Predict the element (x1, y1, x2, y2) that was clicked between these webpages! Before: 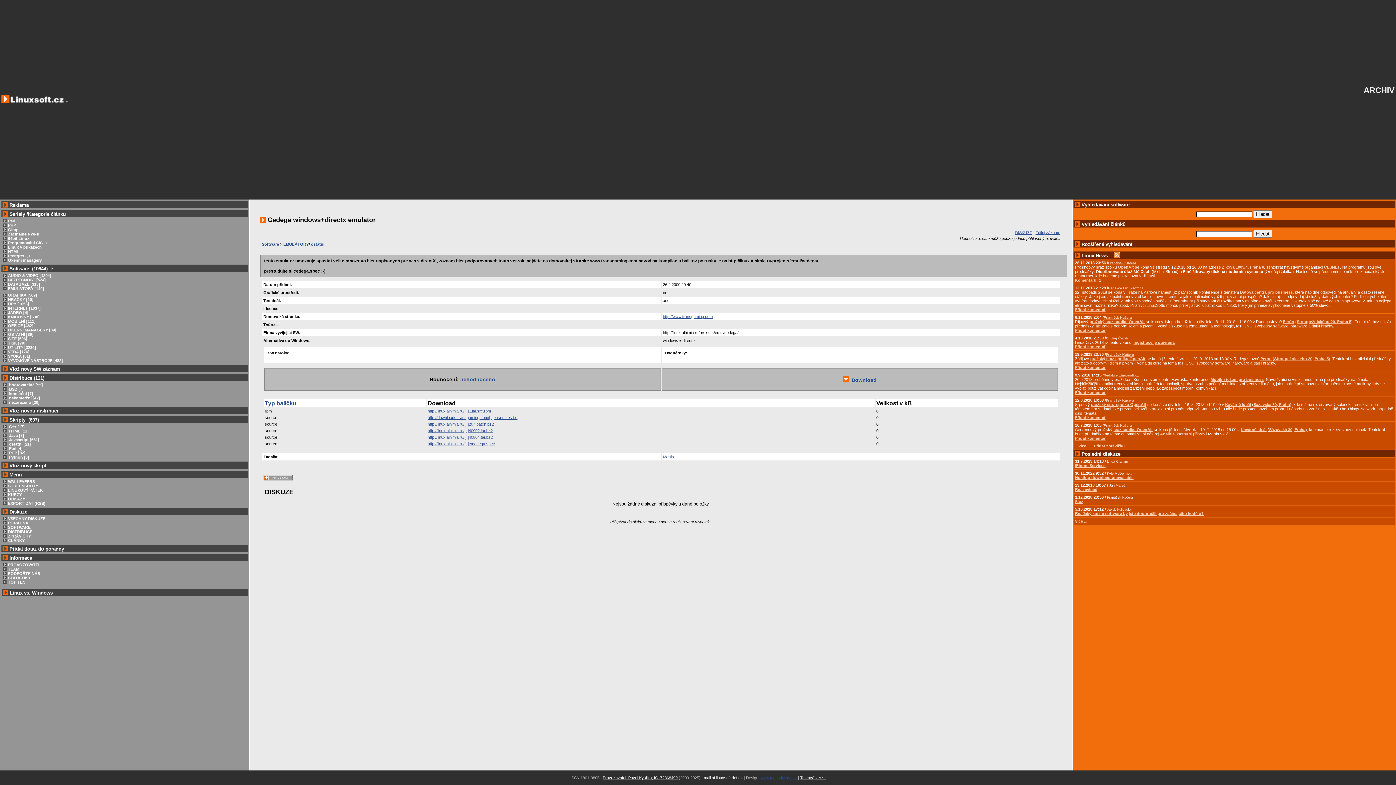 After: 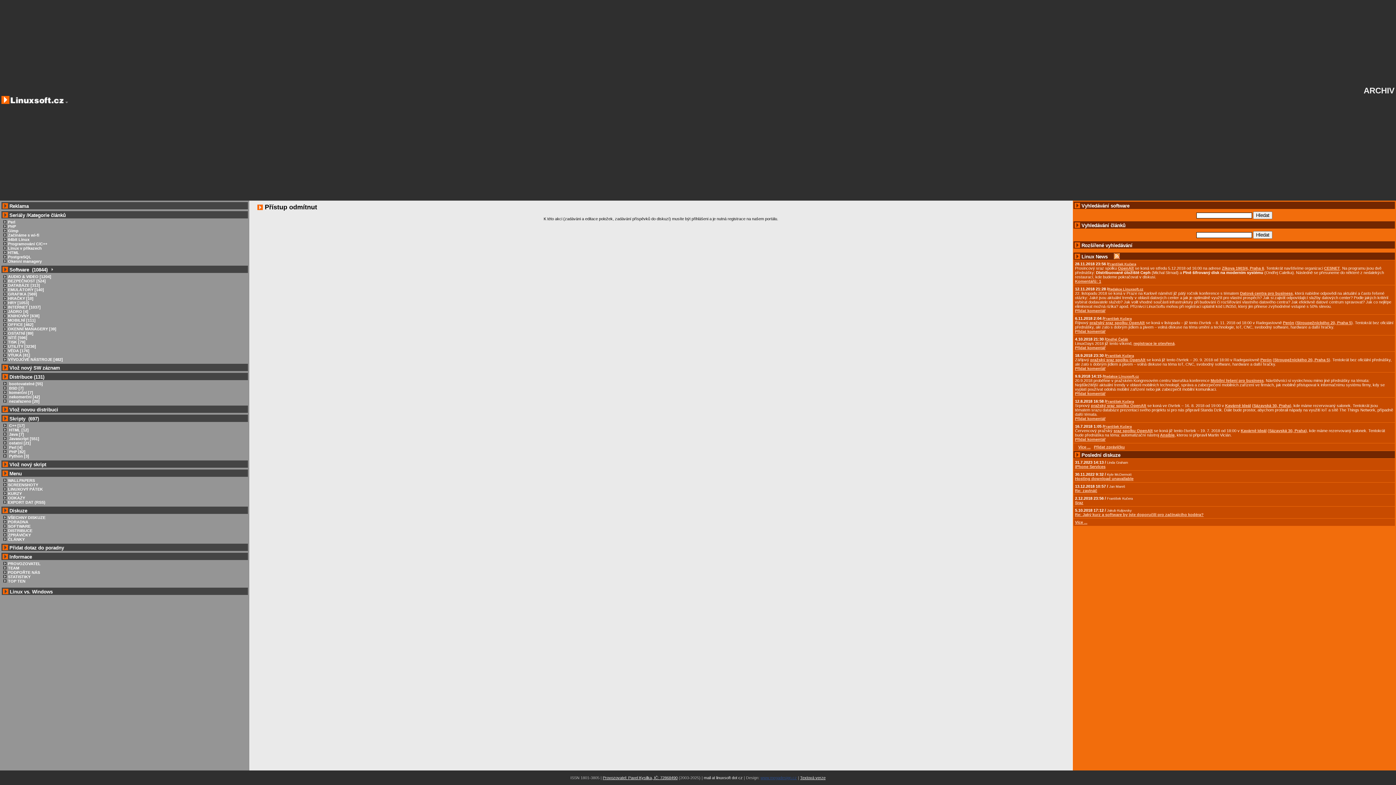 Action: bbox: (1075, 436, 1105, 440) label: Přidat komentář